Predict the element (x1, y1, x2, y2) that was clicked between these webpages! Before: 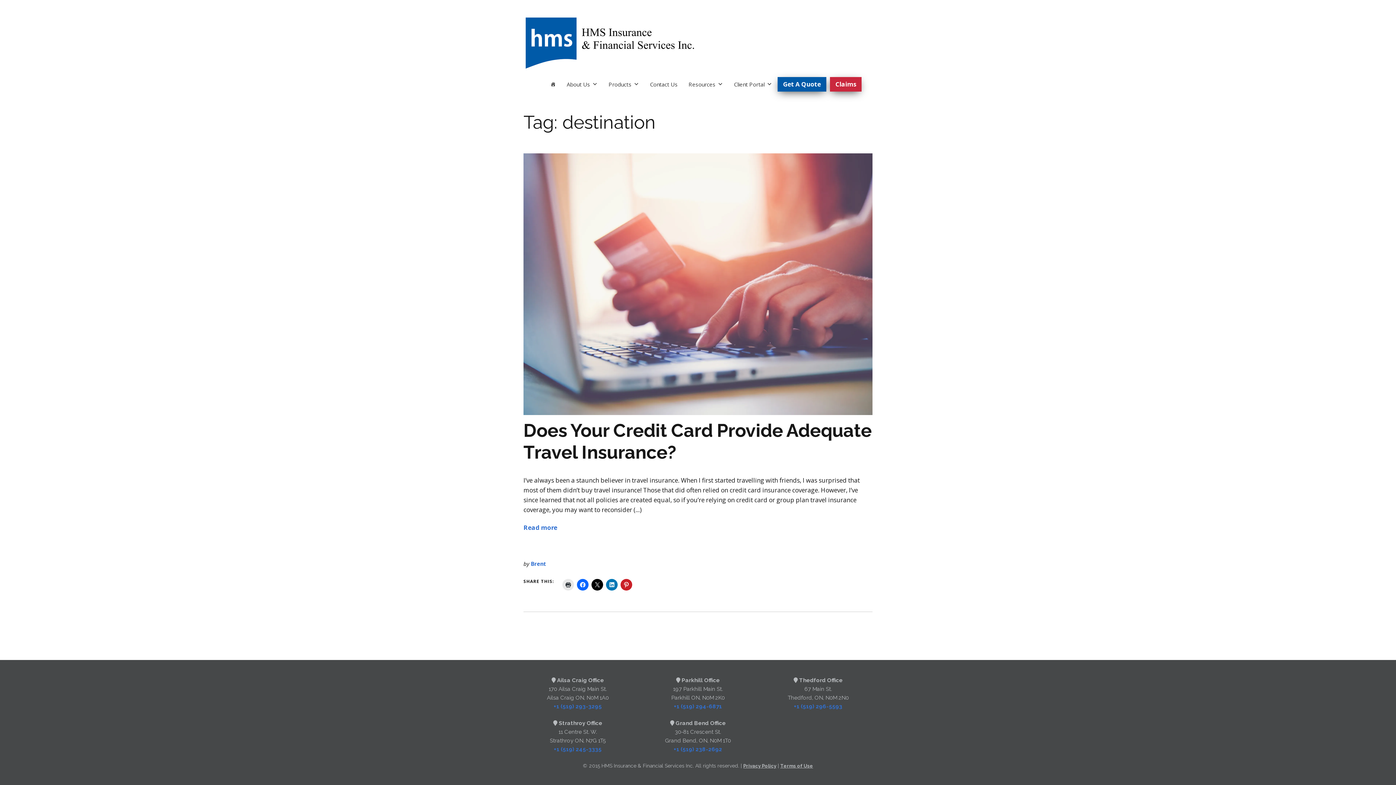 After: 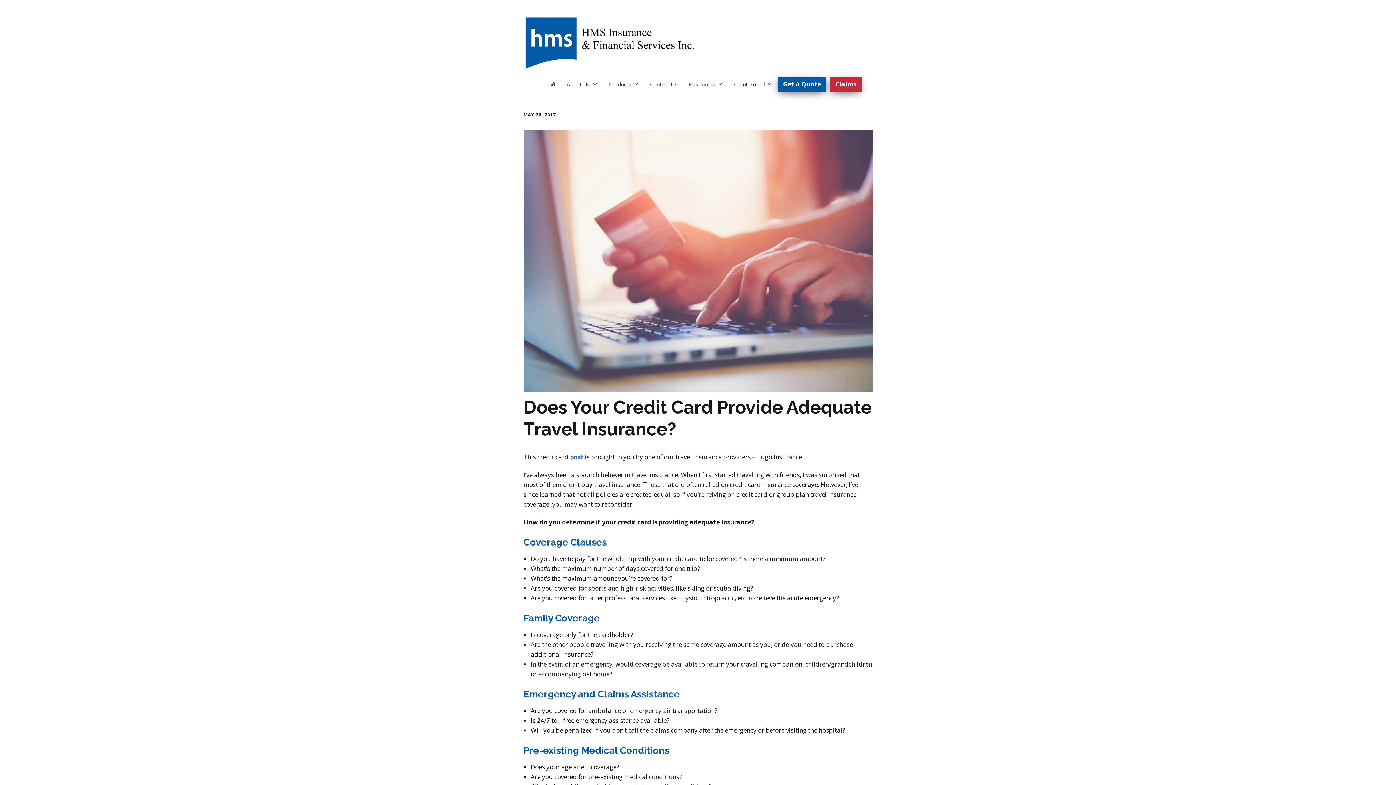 Action: bbox: (523, 408, 872, 417)